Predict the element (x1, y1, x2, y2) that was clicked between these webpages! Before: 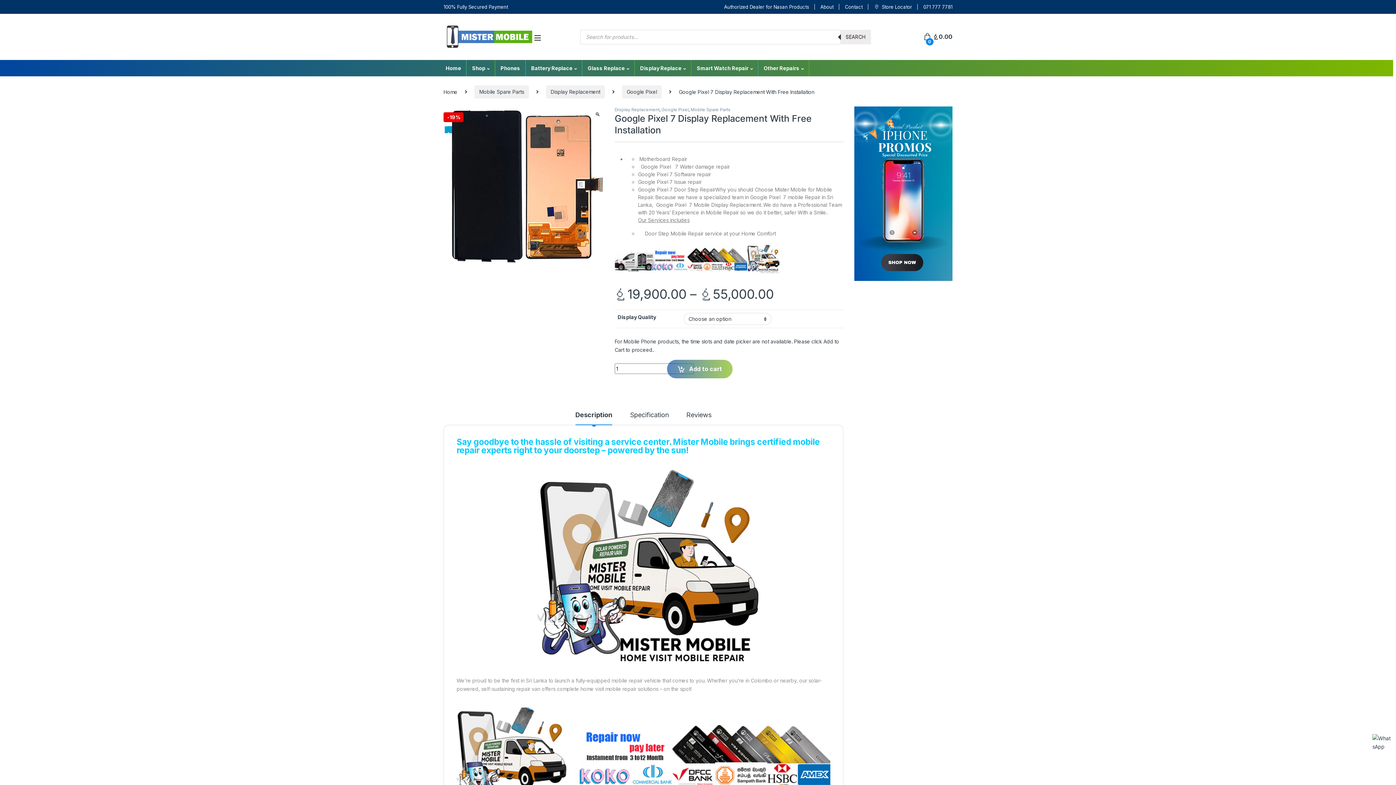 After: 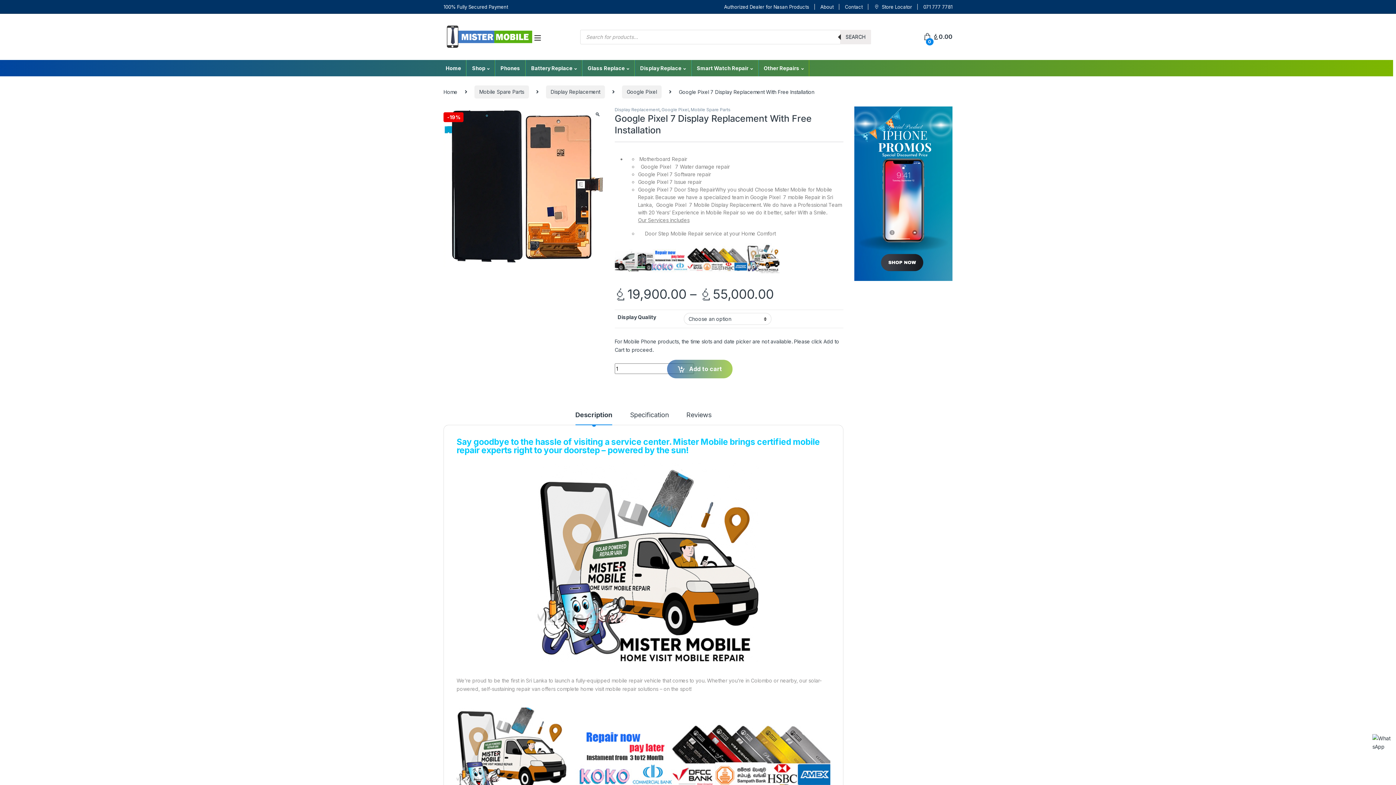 Action: bbox: (1370, 707, 1392, 780)